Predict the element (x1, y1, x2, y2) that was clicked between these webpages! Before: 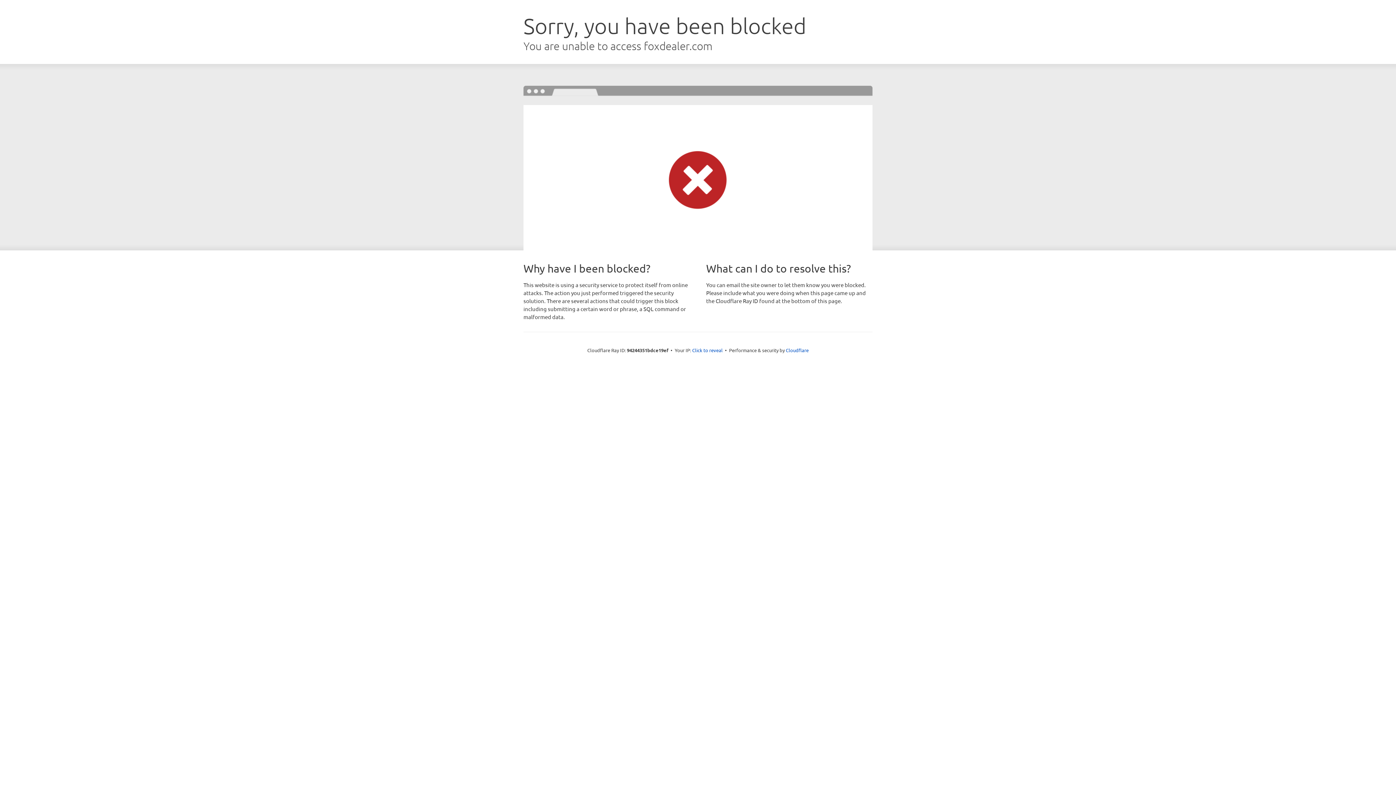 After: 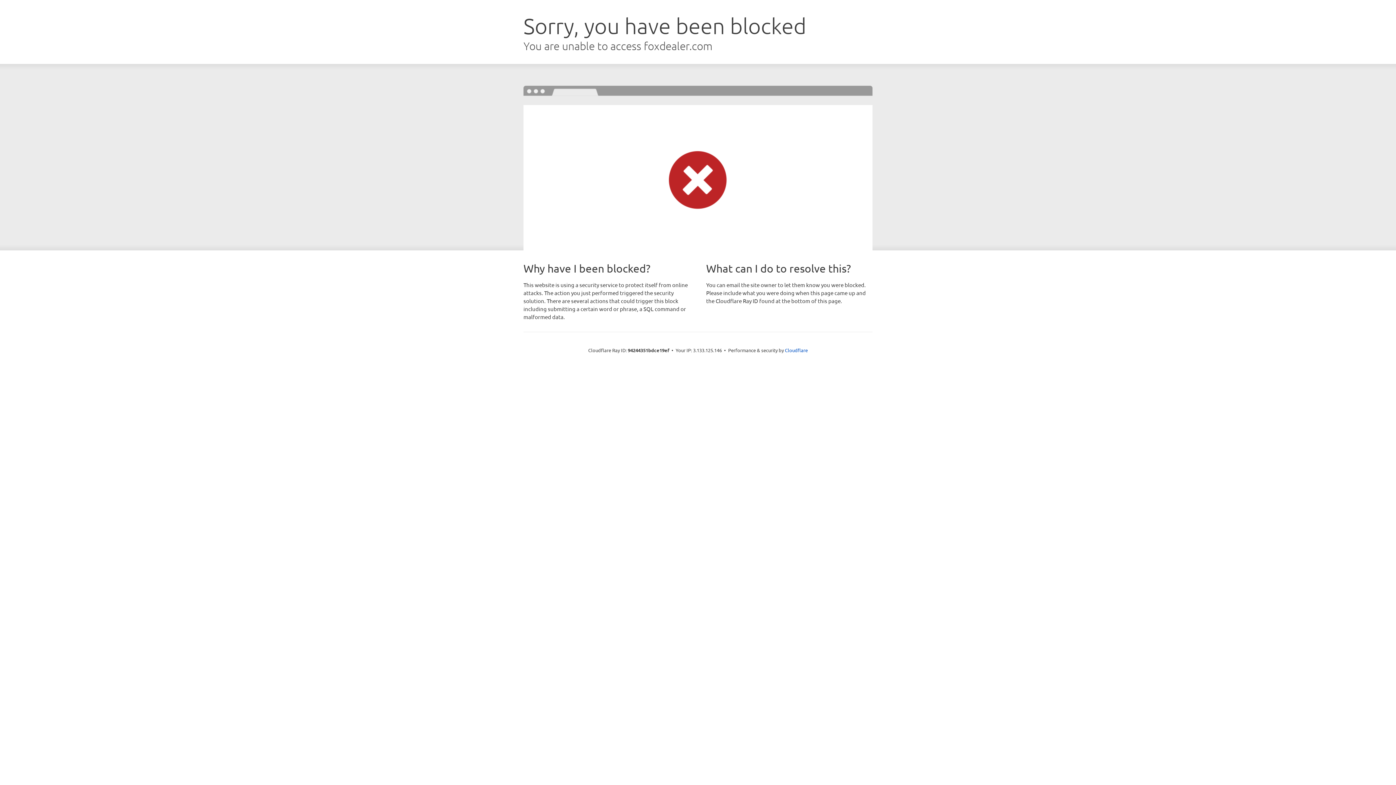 Action: label: Click to reveal bbox: (692, 346, 722, 353)